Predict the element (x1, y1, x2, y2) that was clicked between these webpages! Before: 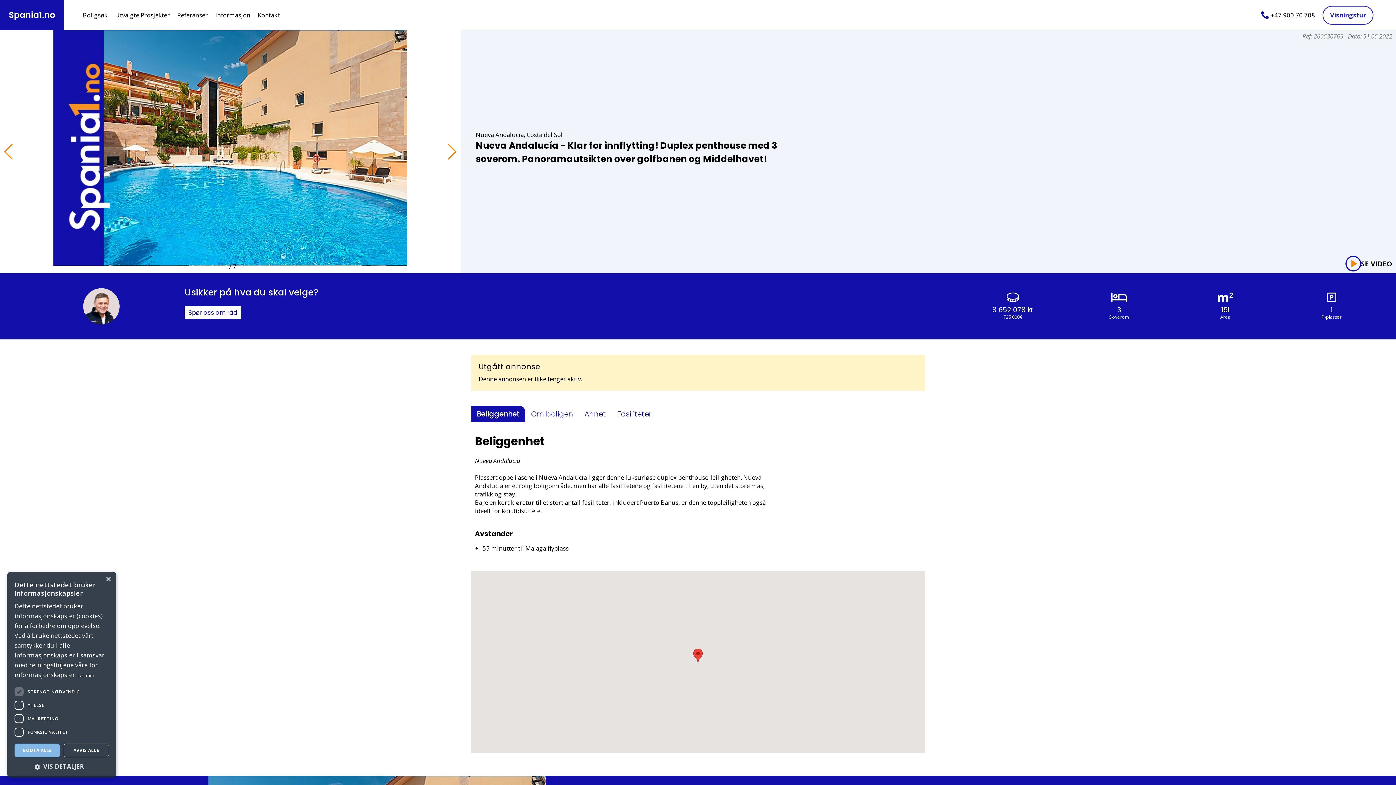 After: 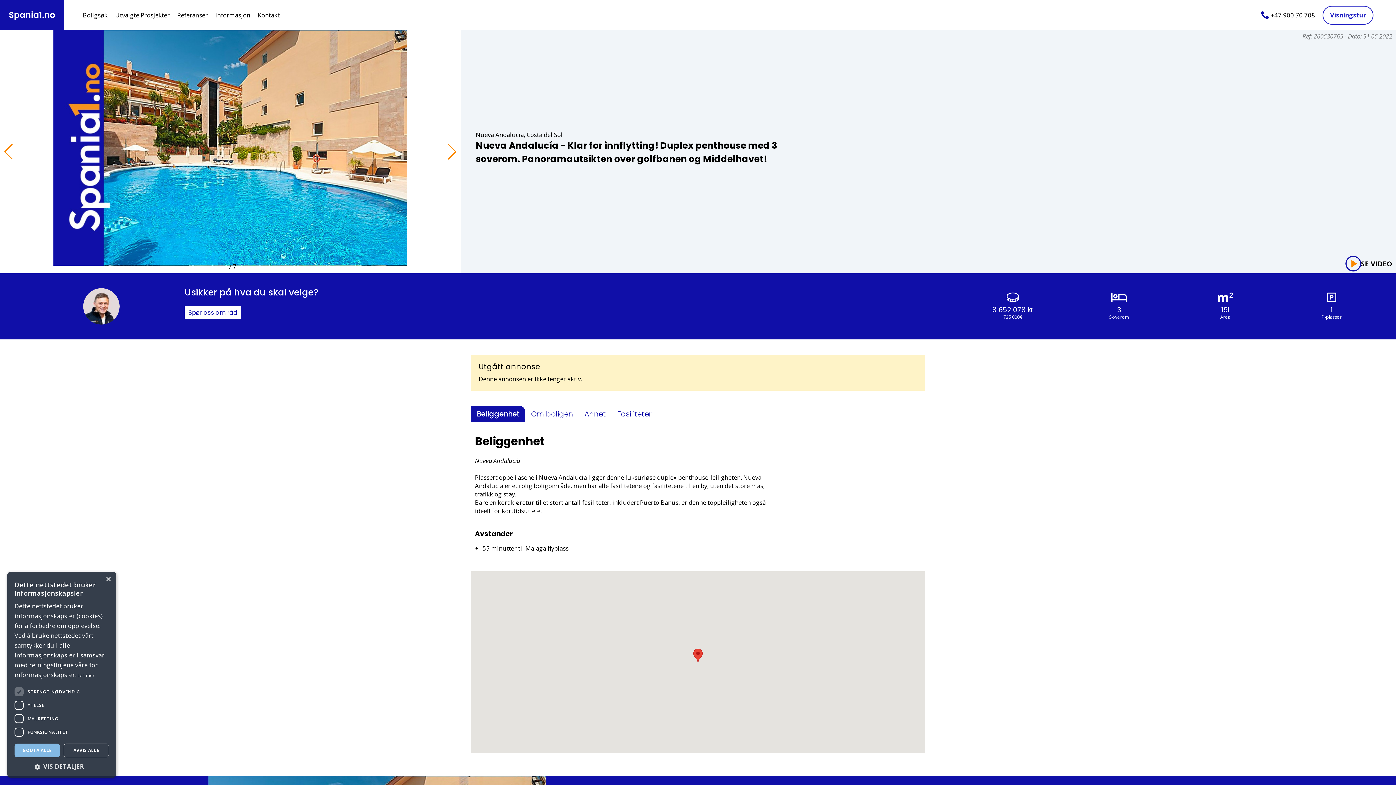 Action: label: +47 900 70 708 bbox: (1270, 10, 1315, 19)